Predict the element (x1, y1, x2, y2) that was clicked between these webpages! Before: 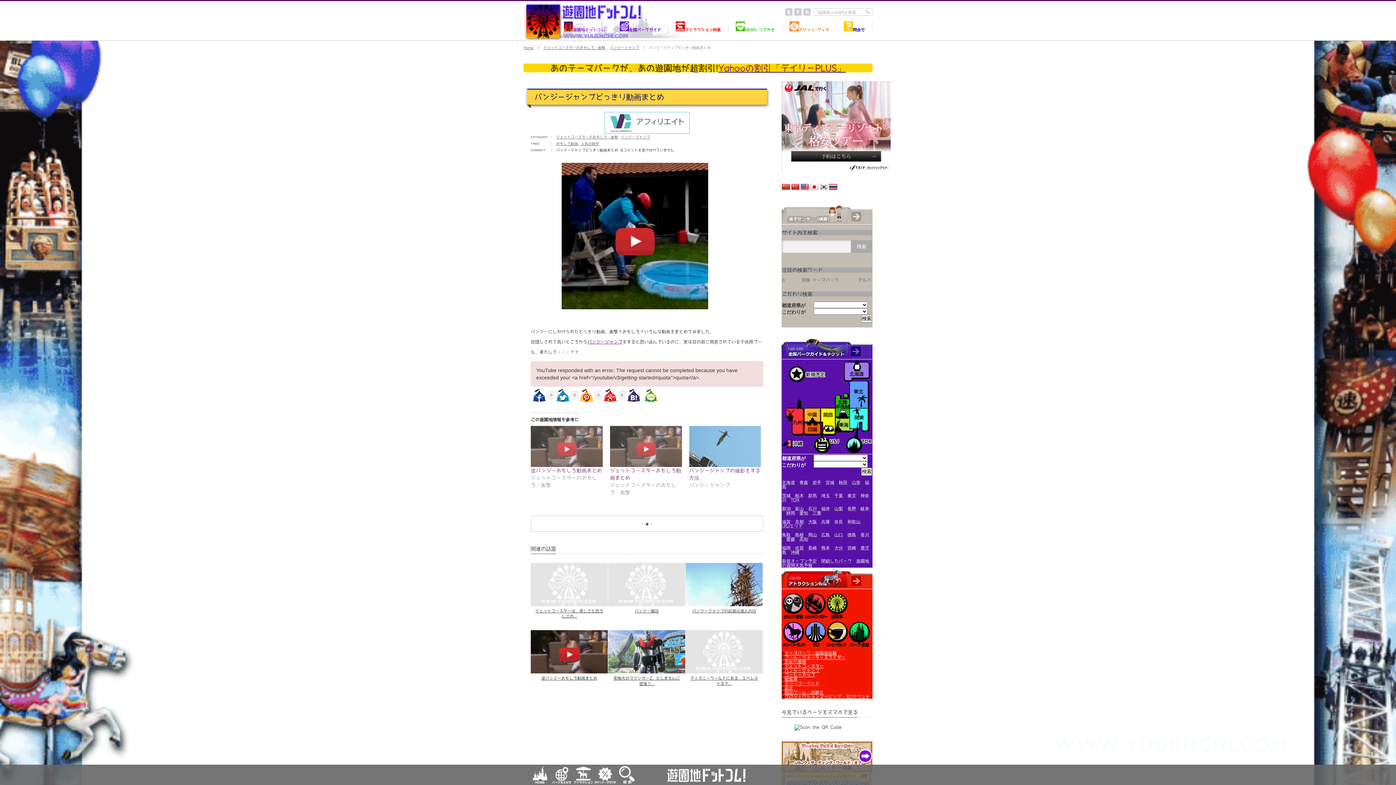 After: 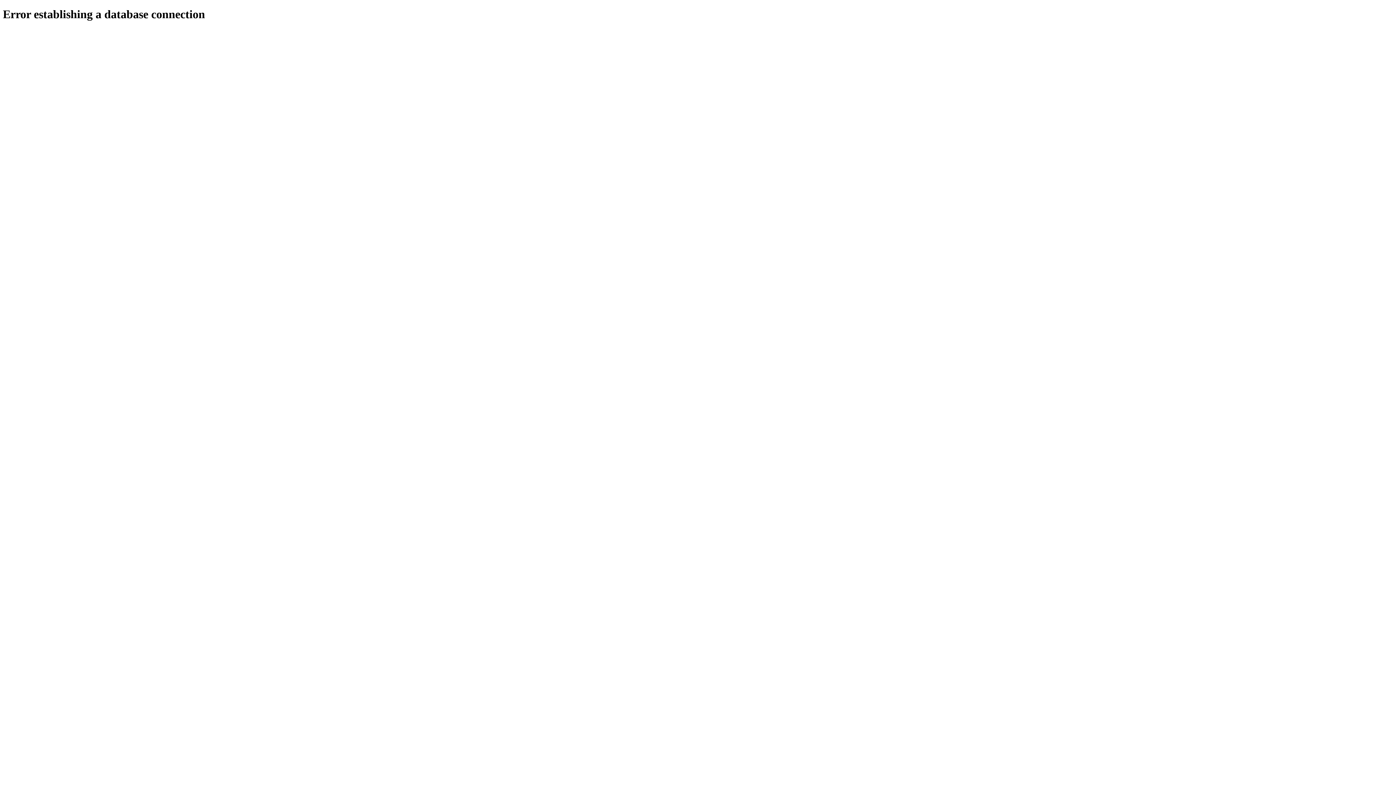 Action: bbox: (847, 545, 856, 550) label: 宮崎